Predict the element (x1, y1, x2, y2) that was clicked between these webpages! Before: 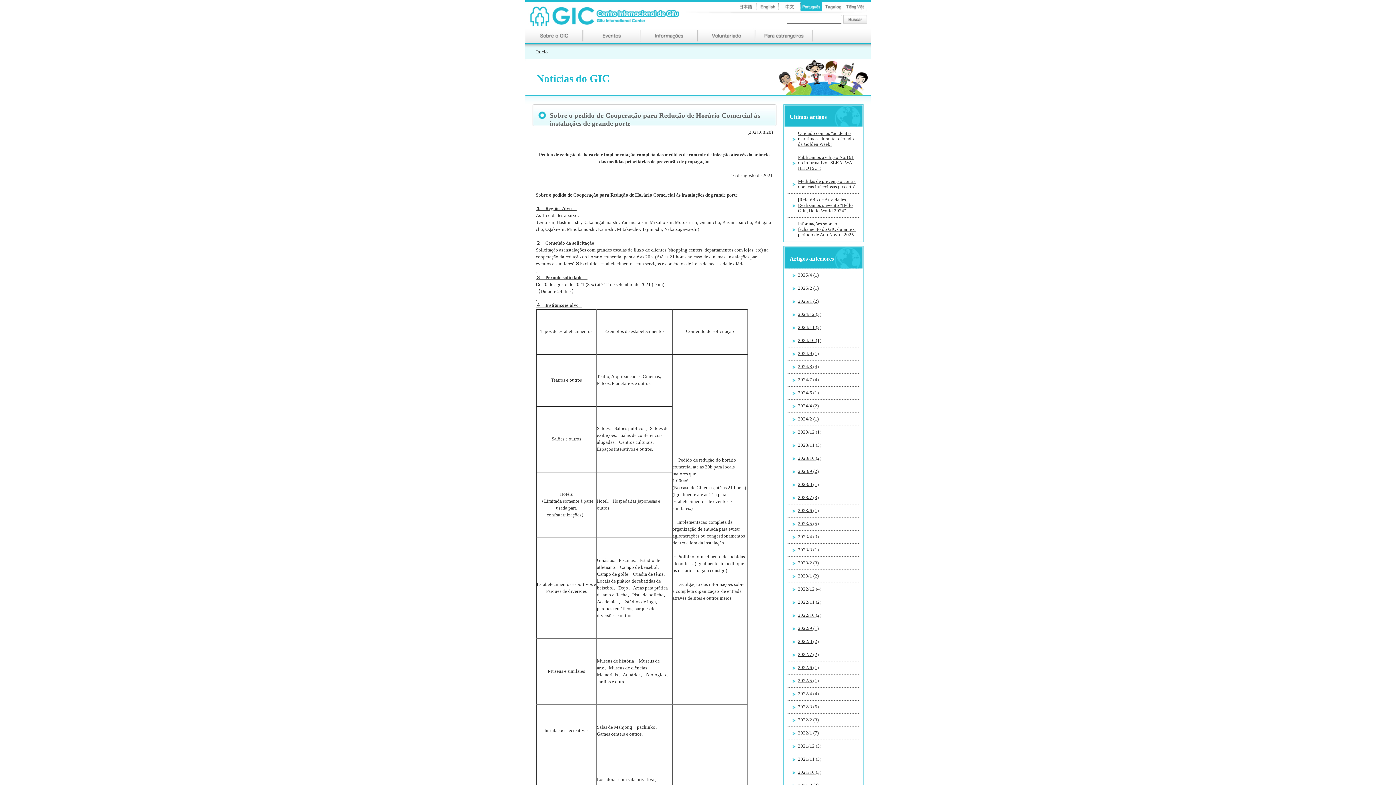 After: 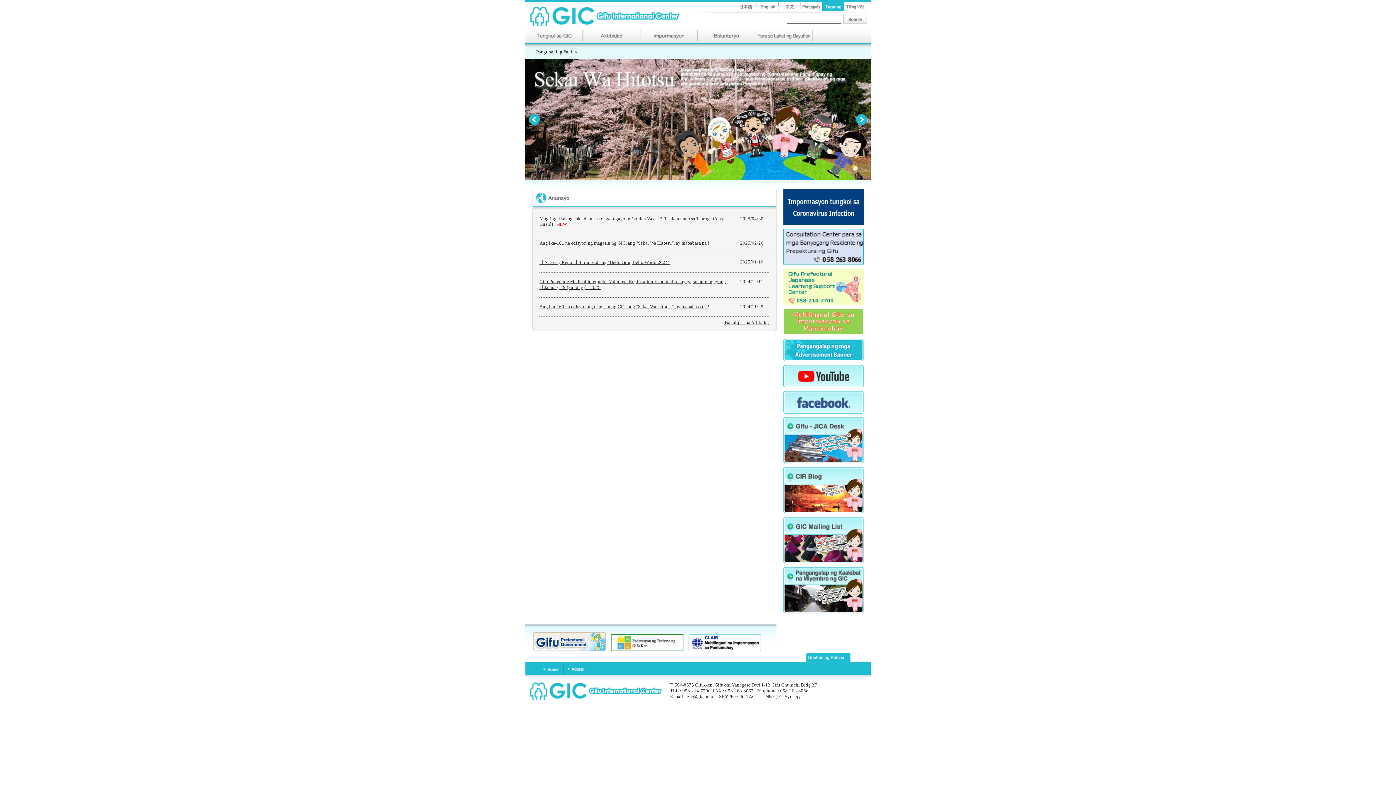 Action: bbox: (822, 7, 844, 13)